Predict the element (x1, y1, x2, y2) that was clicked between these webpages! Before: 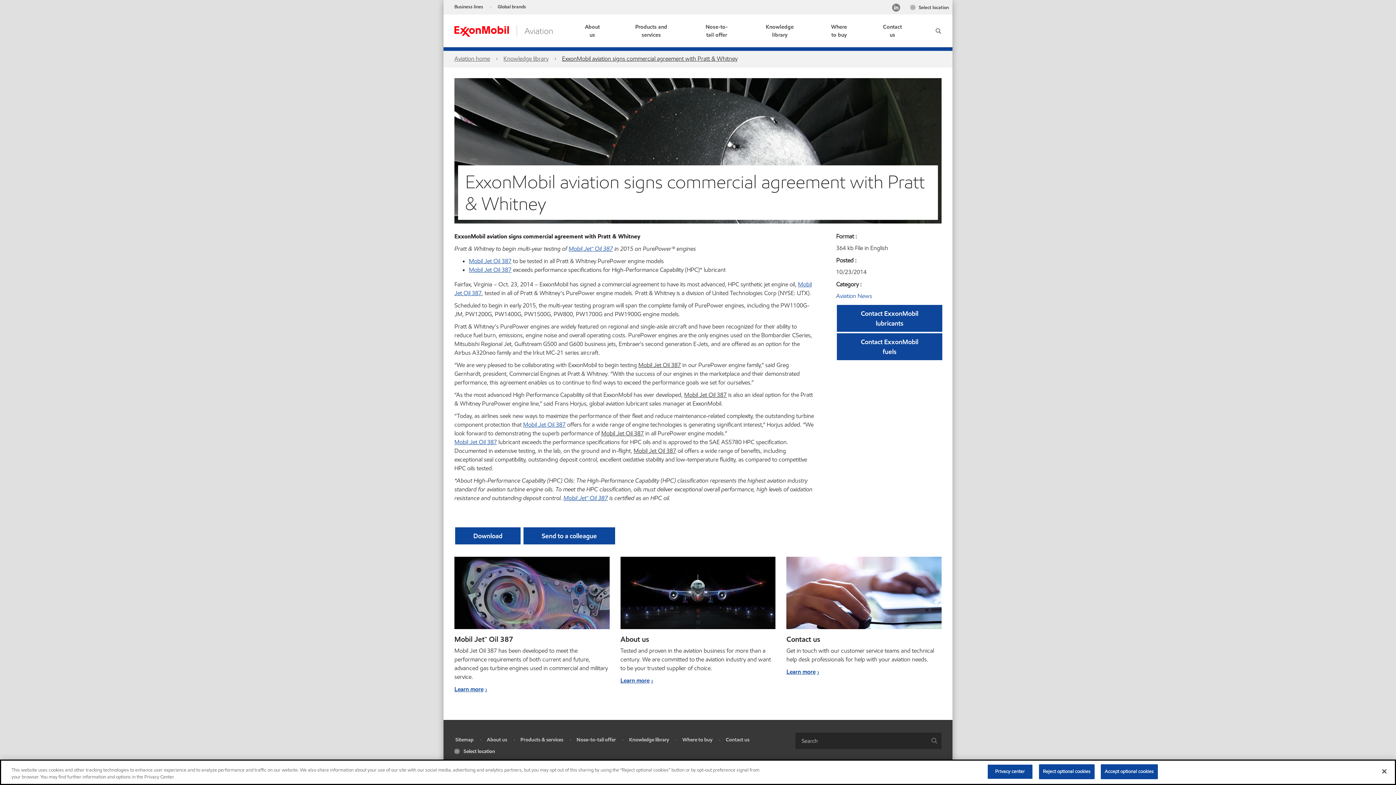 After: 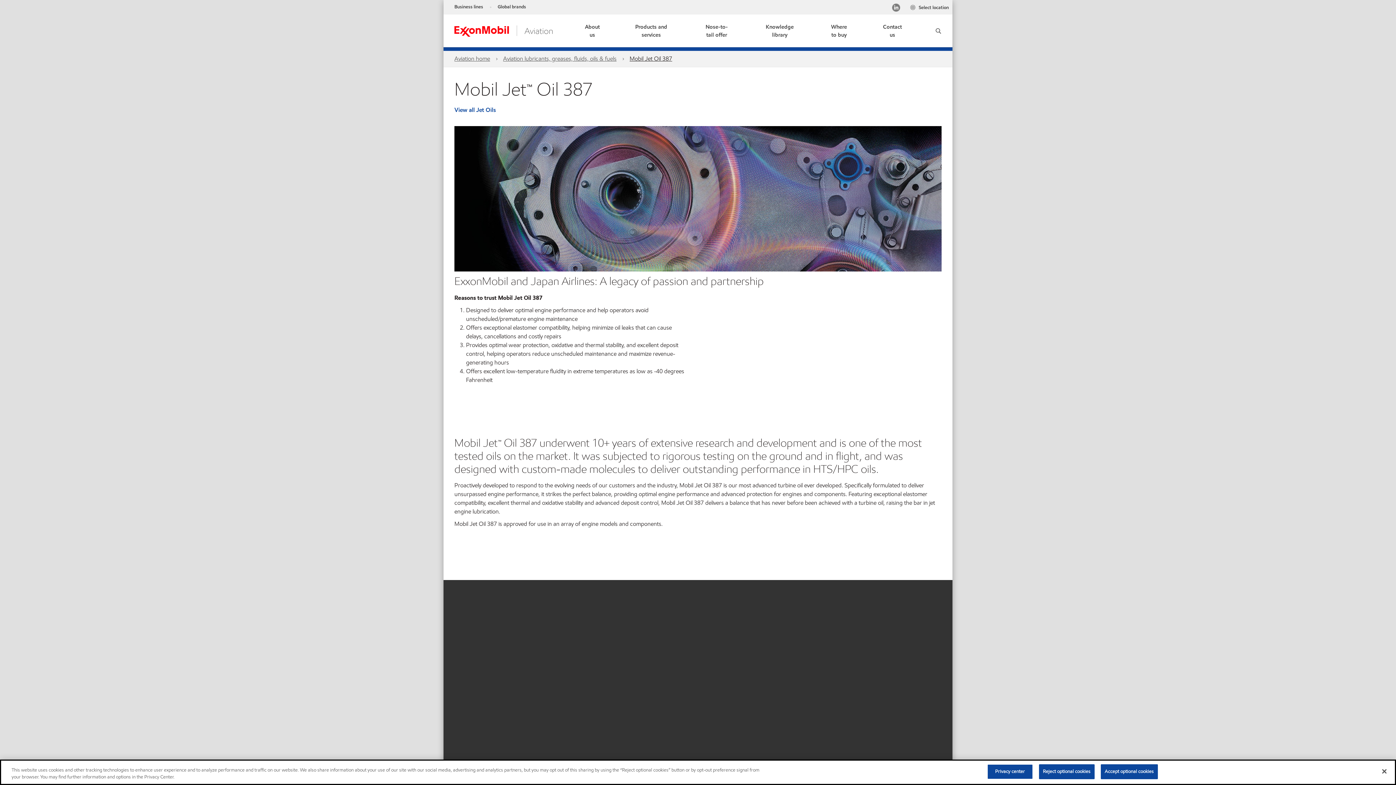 Action: bbox: (523, 421, 565, 428) label: Mobil Jet Oil 387